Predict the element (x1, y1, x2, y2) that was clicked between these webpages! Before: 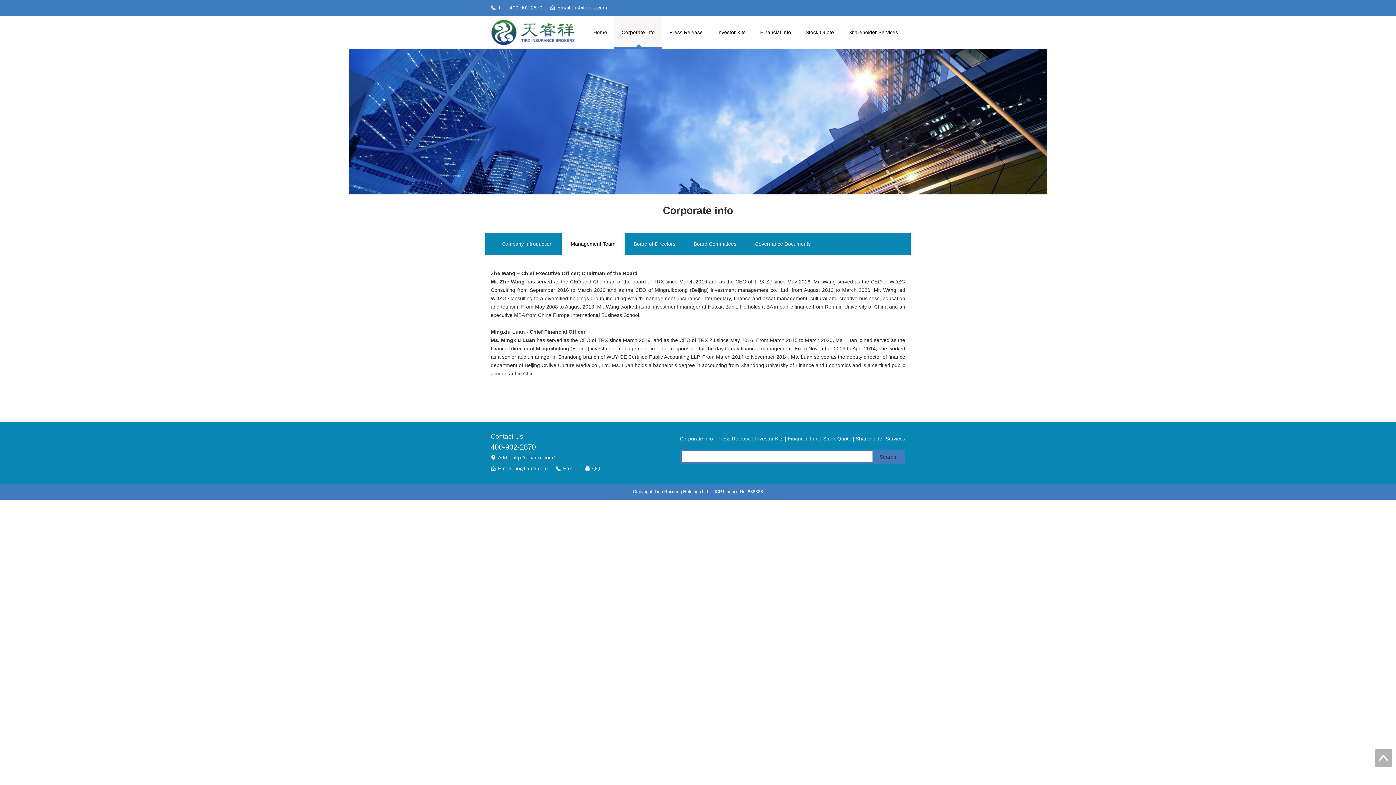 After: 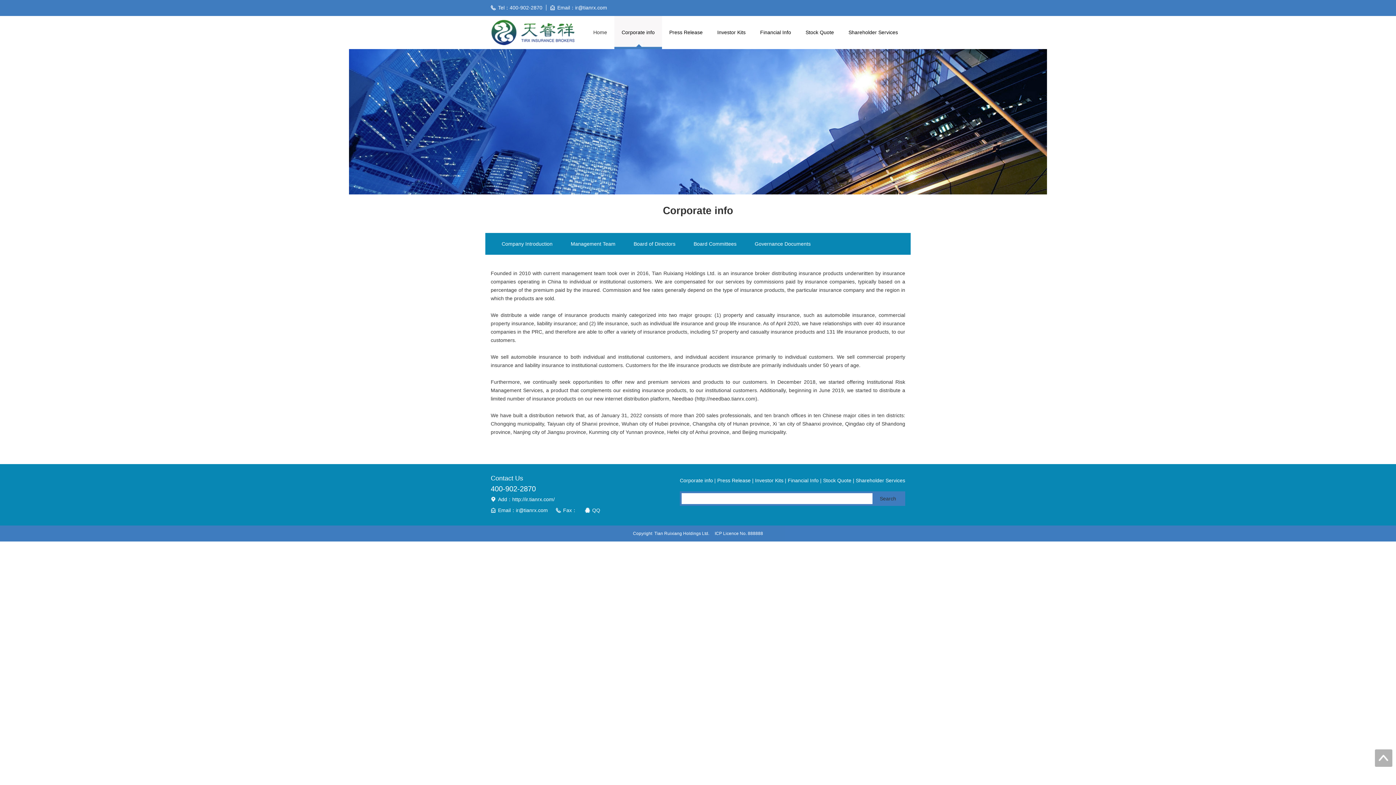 Action: bbox: (614, 16, 662, 49) label: Corporate info